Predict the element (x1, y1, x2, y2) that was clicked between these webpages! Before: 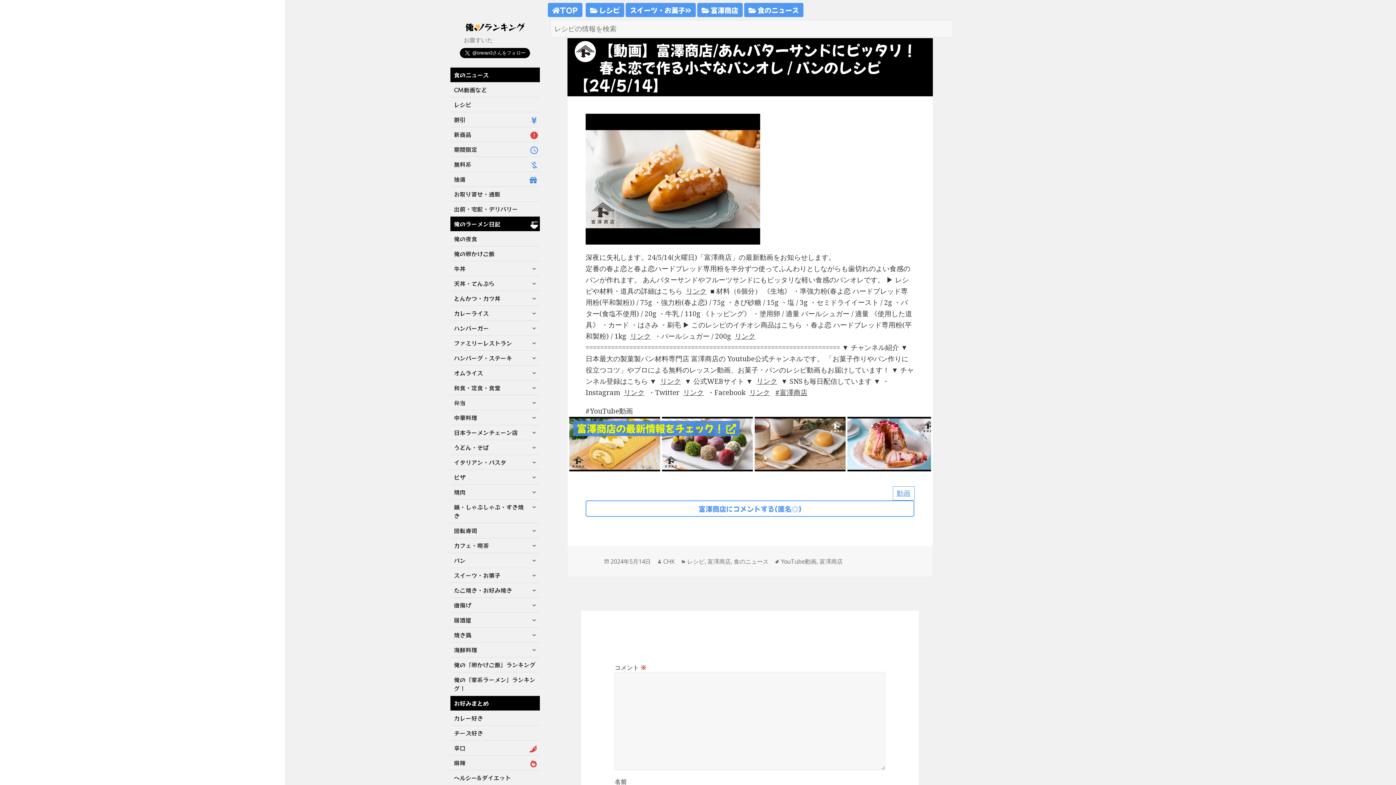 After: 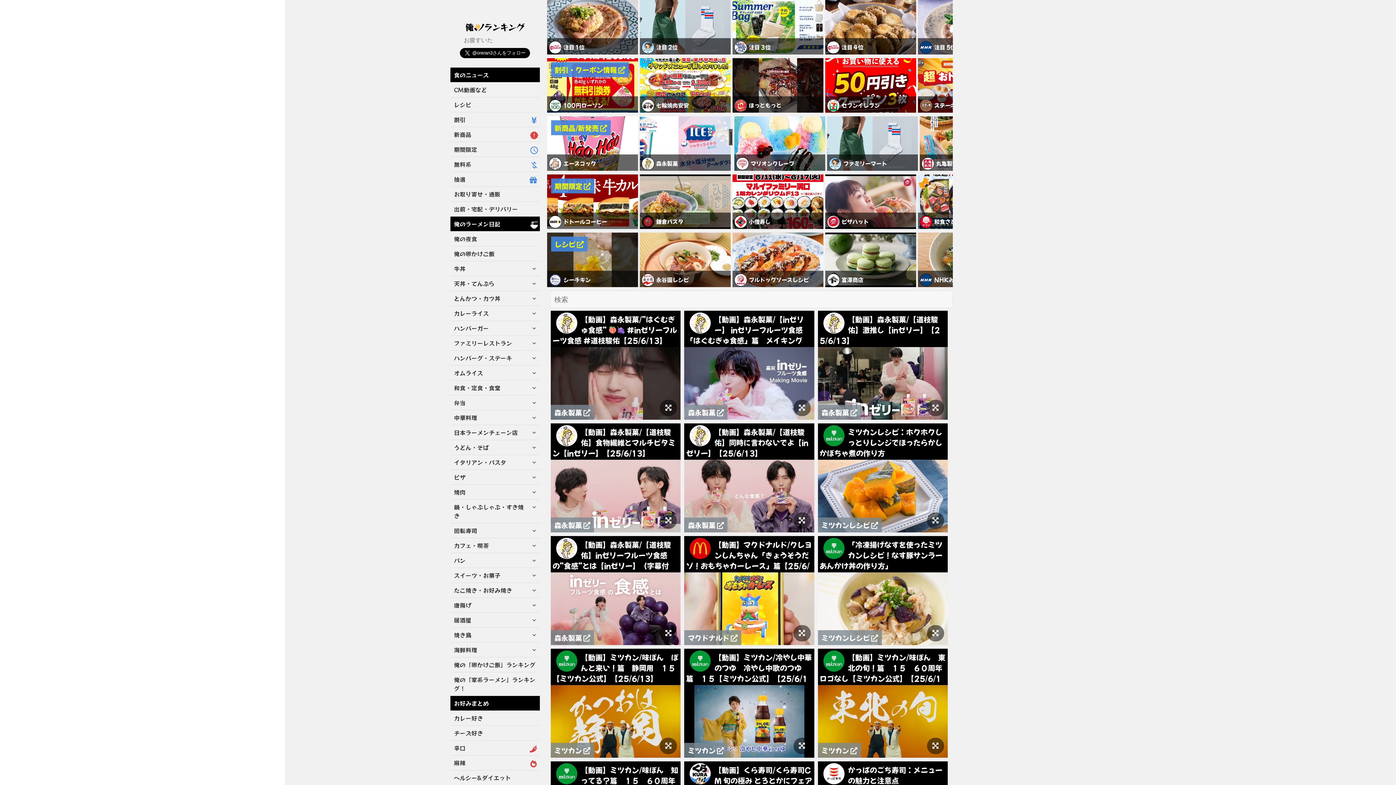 Action: label: TOP bbox: (547, 2, 582, 17)